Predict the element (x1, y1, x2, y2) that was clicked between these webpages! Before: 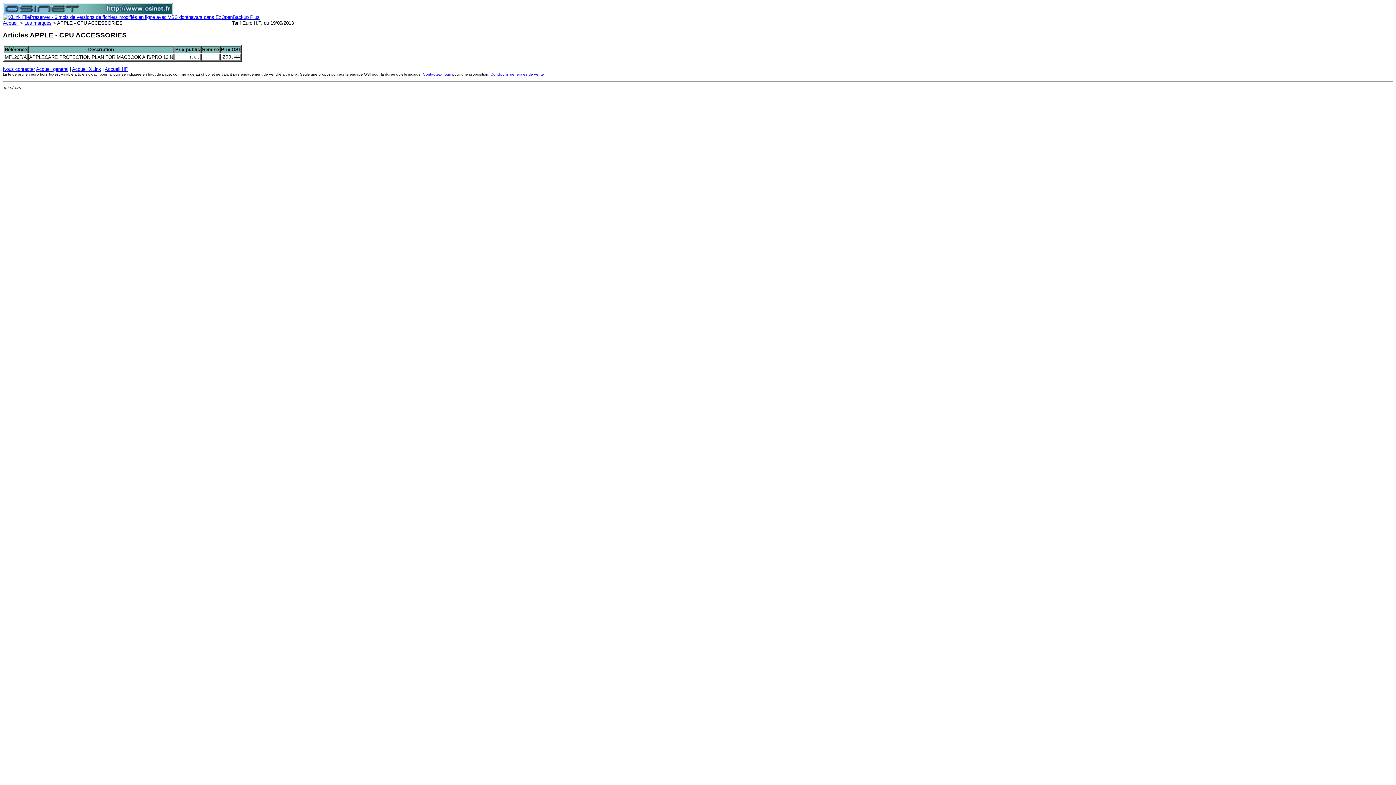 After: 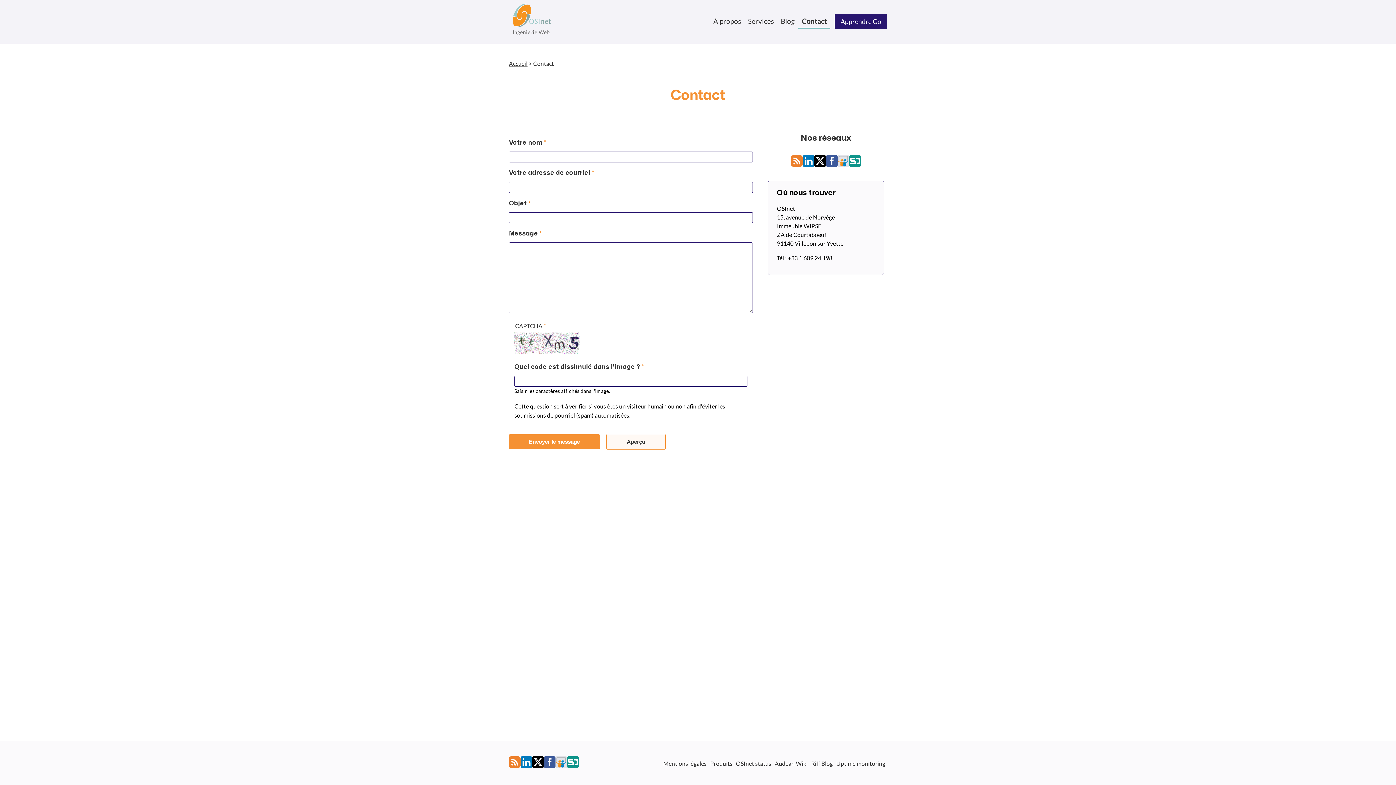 Action: label: Contactez-nous bbox: (422, 72, 451, 76)